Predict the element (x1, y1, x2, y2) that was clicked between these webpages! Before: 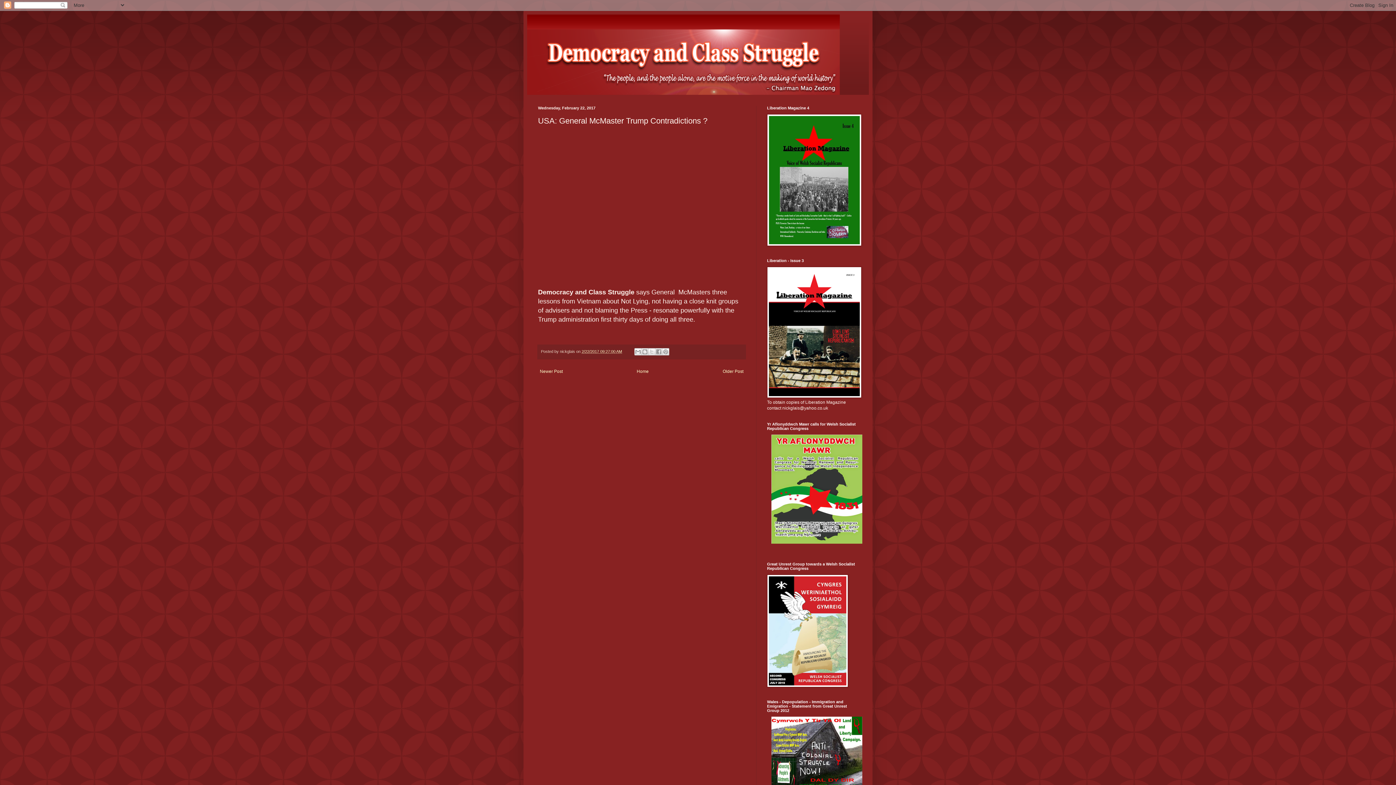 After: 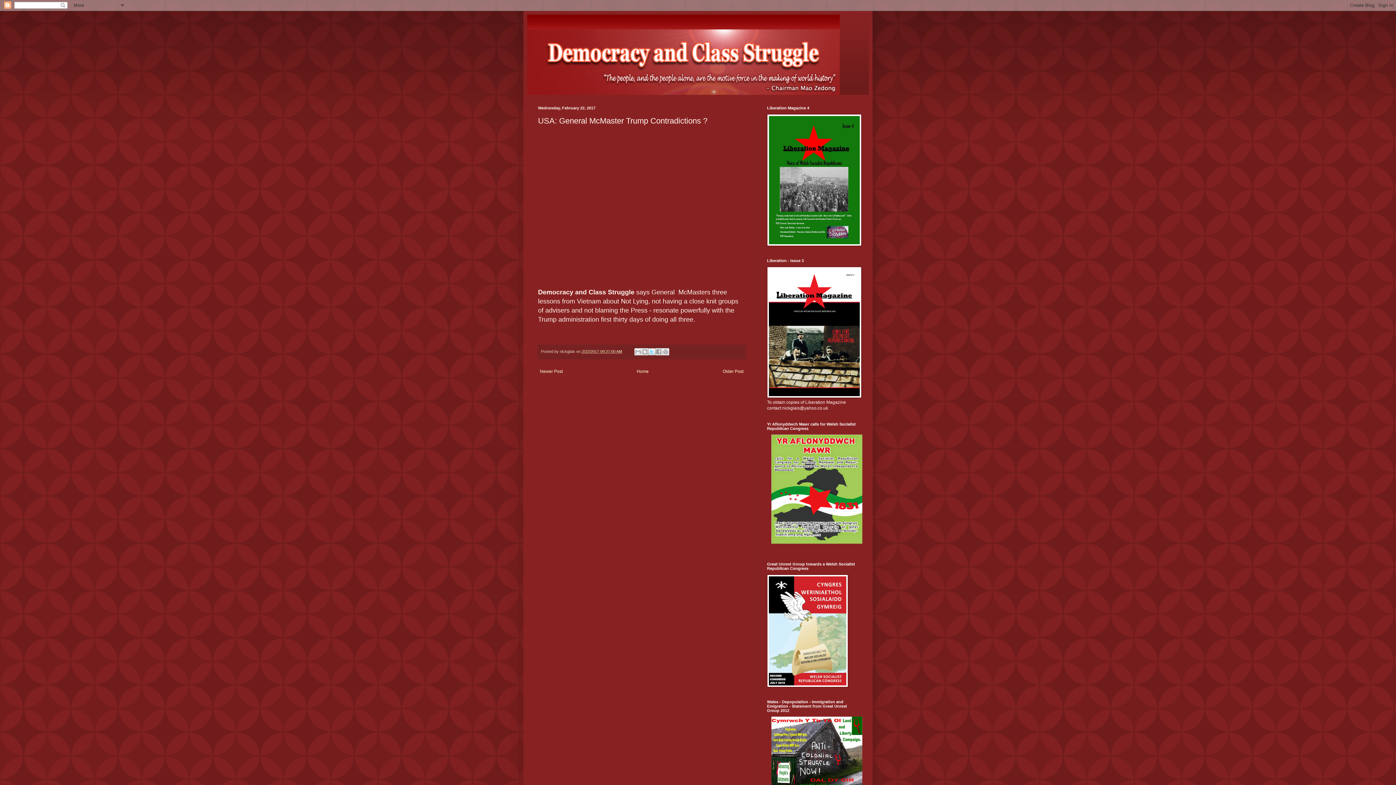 Action: bbox: (648, 348, 655, 355) label: Share to X